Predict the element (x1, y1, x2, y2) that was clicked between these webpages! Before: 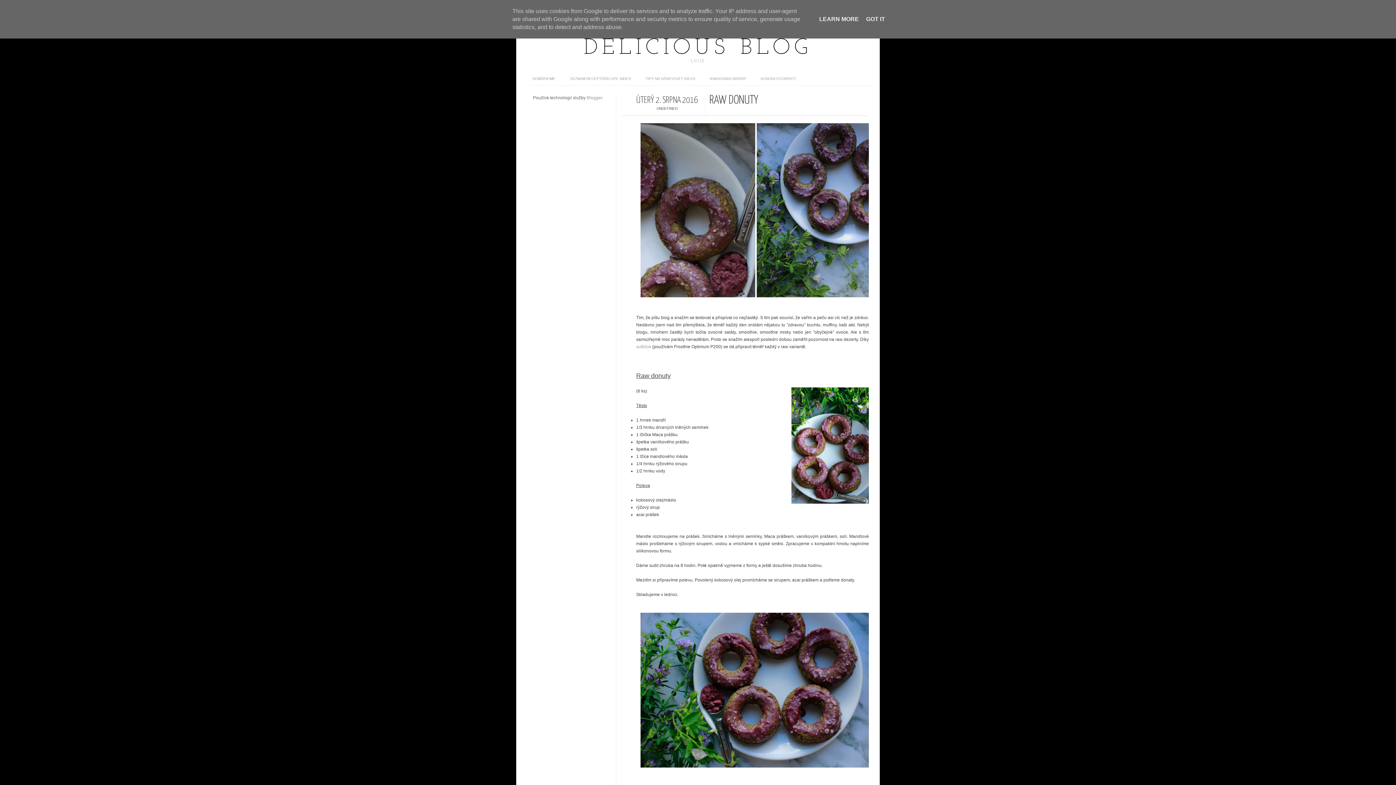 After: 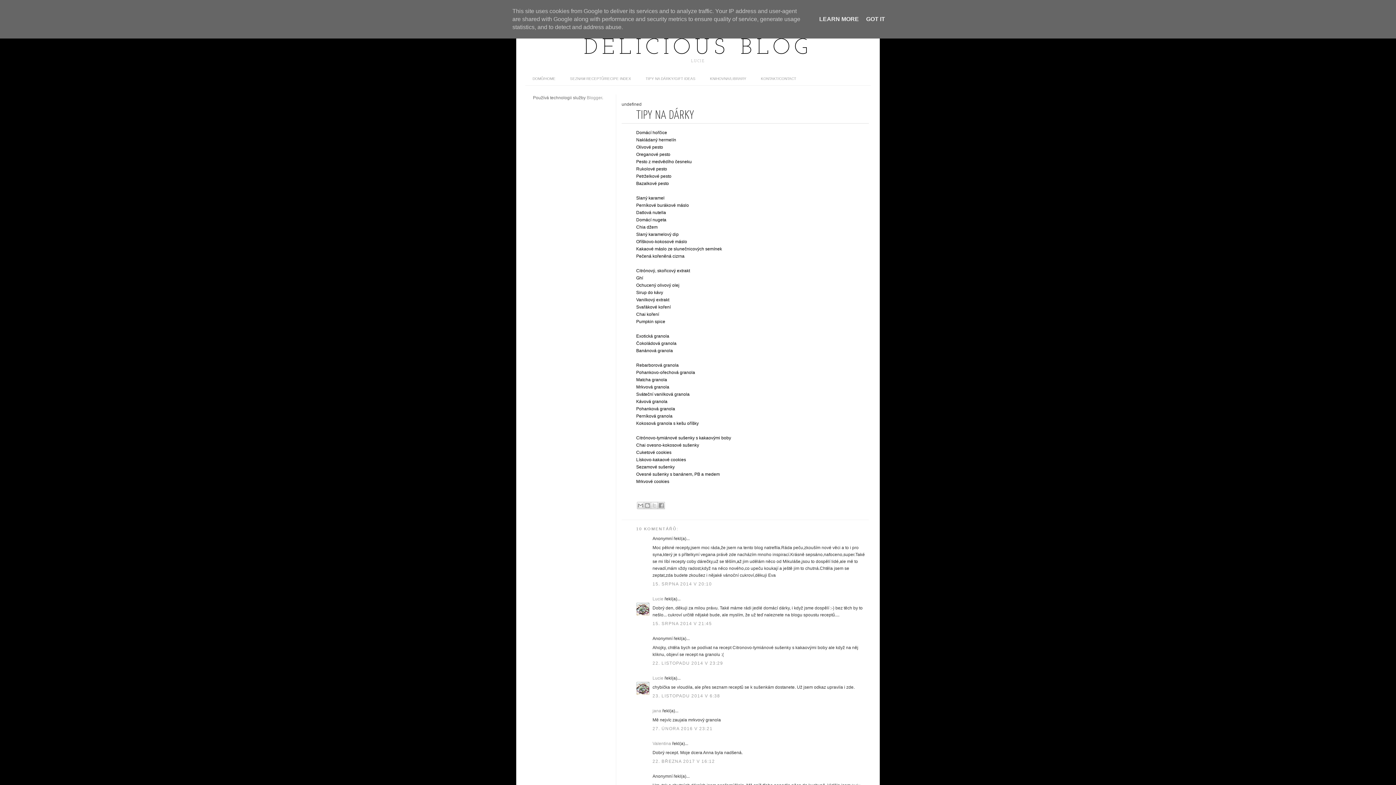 Action: bbox: (638, 72, 702, 85) label: TIPY NA DÁRKY/GIFT IDEAS